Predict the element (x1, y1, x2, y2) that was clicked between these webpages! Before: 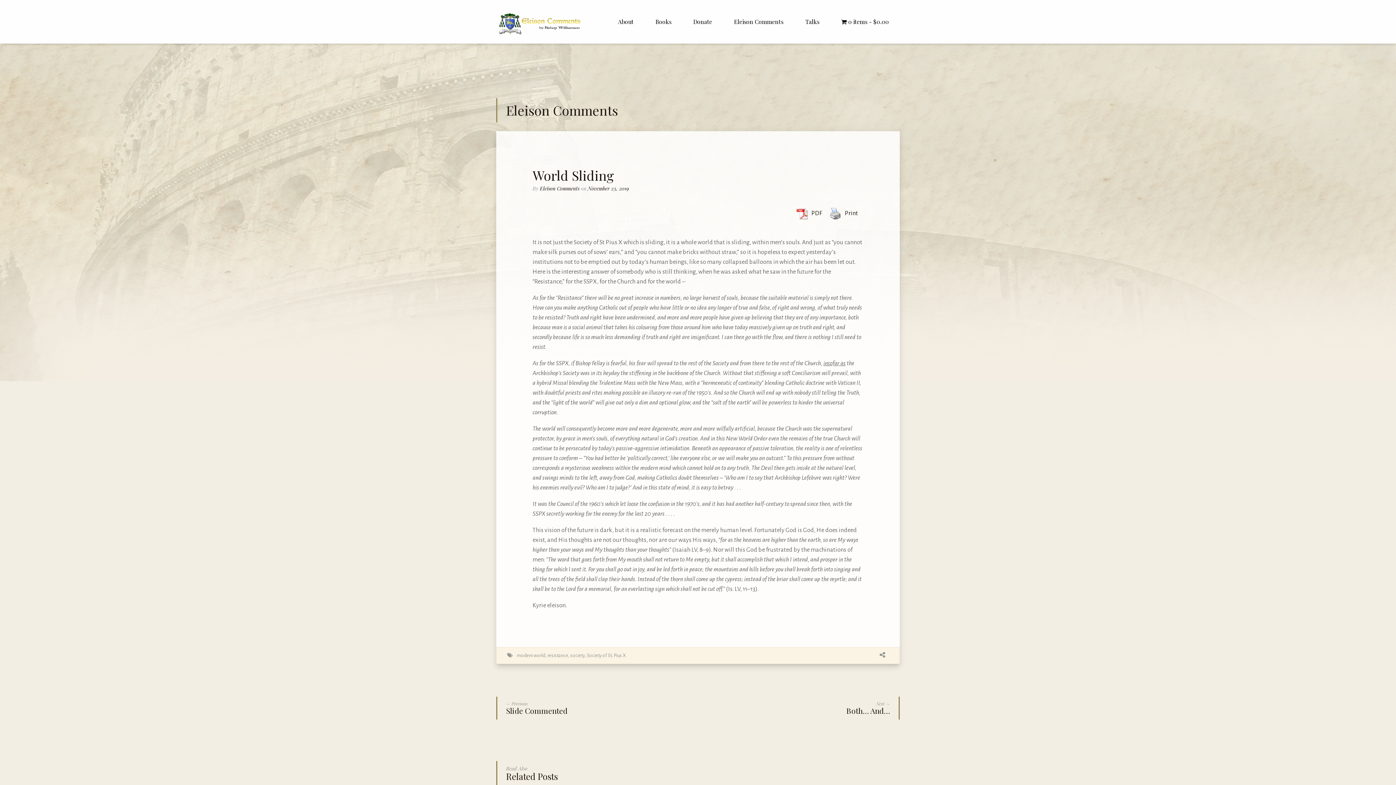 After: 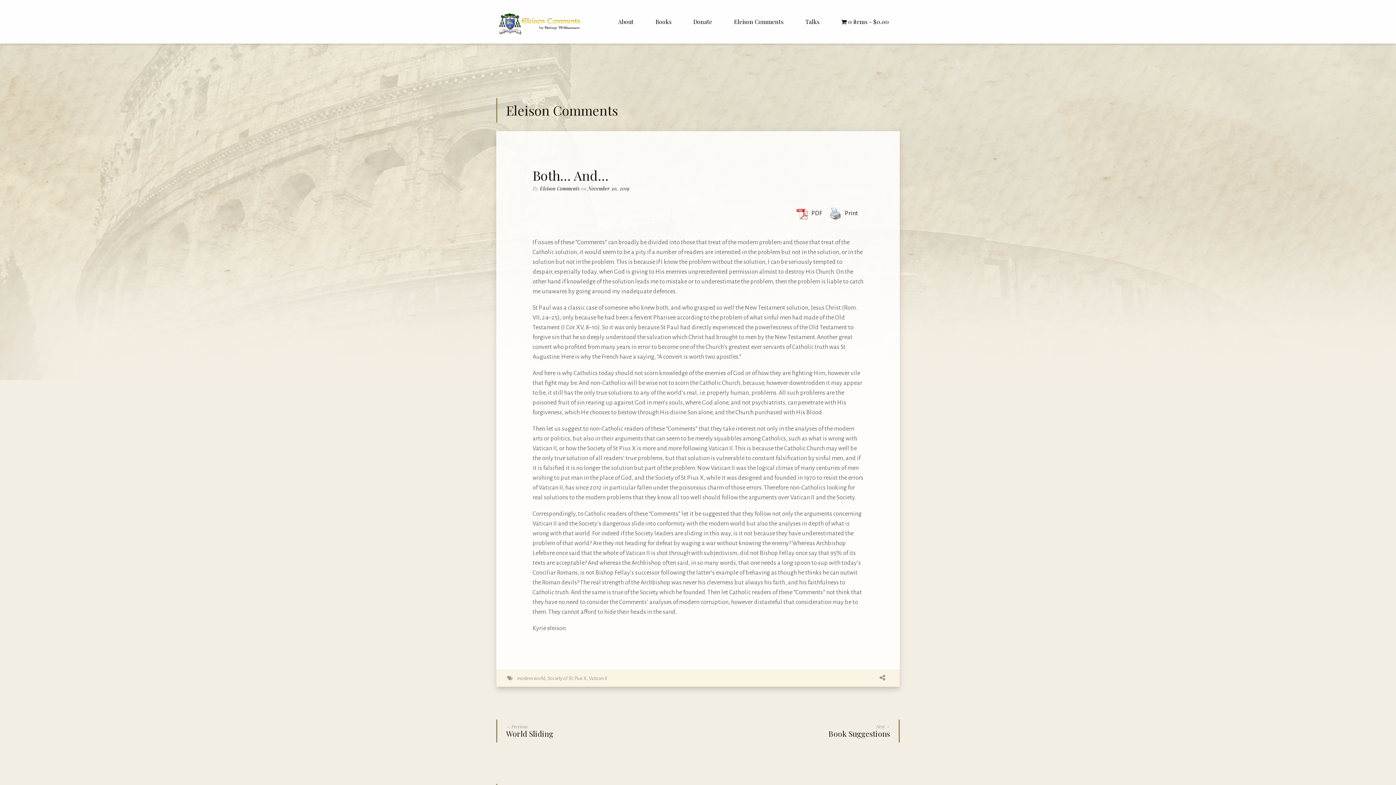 Action: label: Next →
Both… And… bbox: (703, 696, 900, 719)